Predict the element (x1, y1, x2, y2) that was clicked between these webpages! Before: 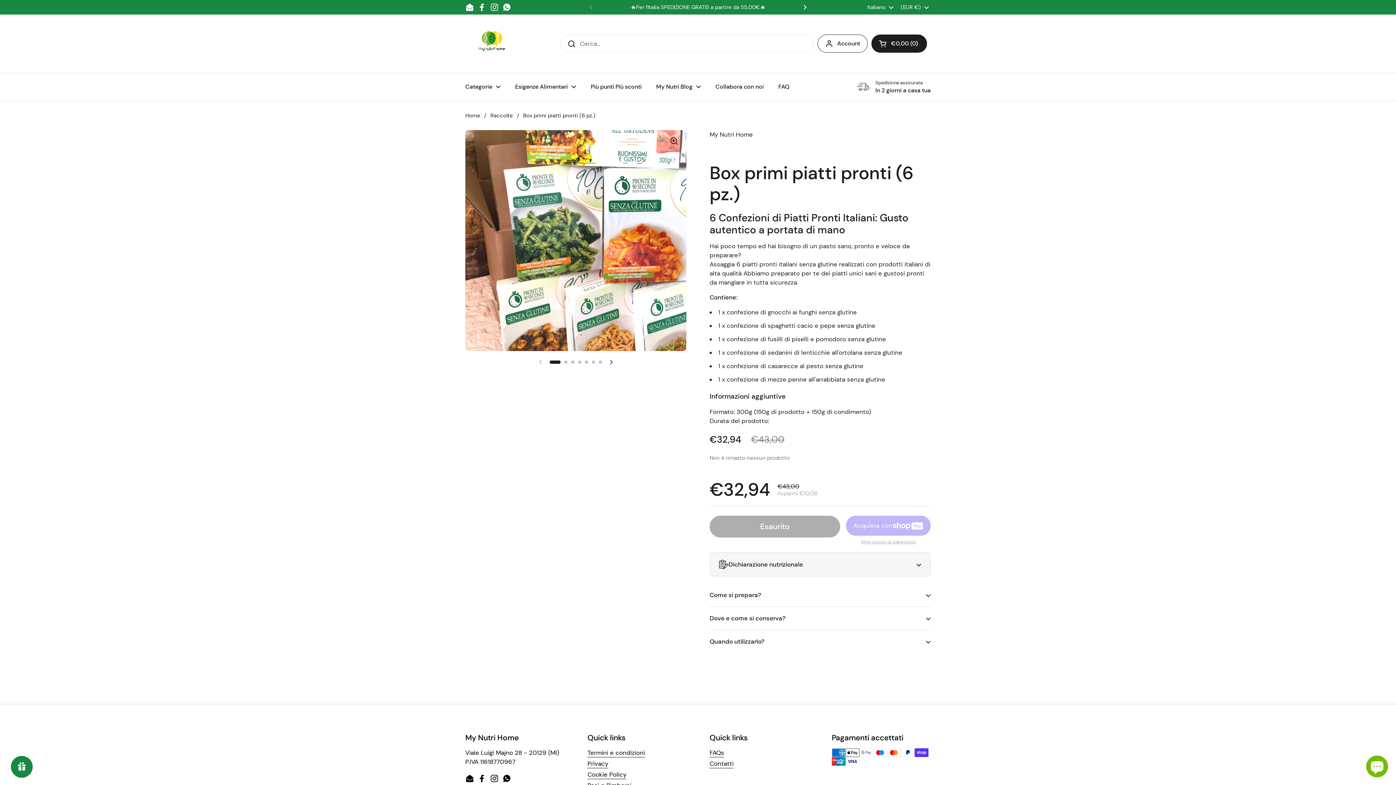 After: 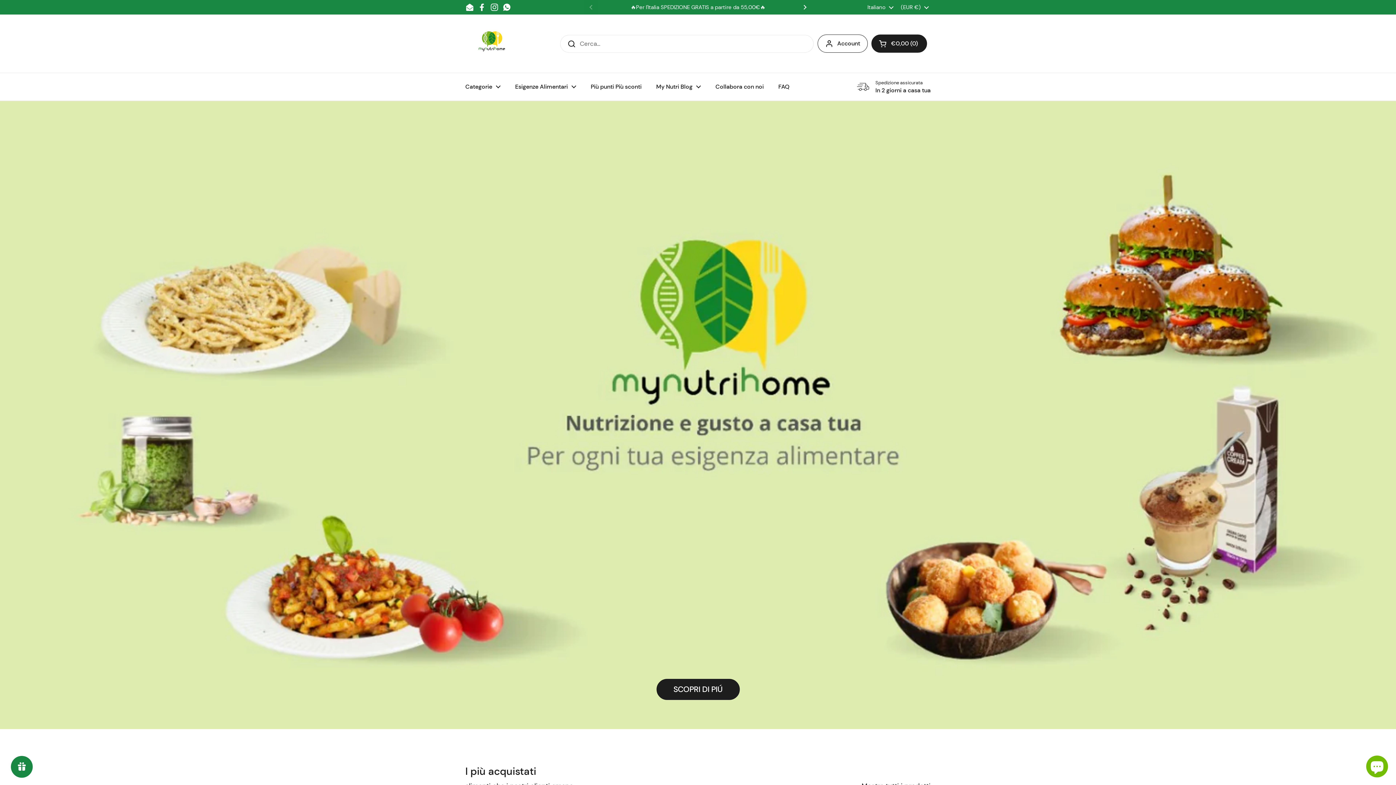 Action: bbox: (465, 25, 516, 61)